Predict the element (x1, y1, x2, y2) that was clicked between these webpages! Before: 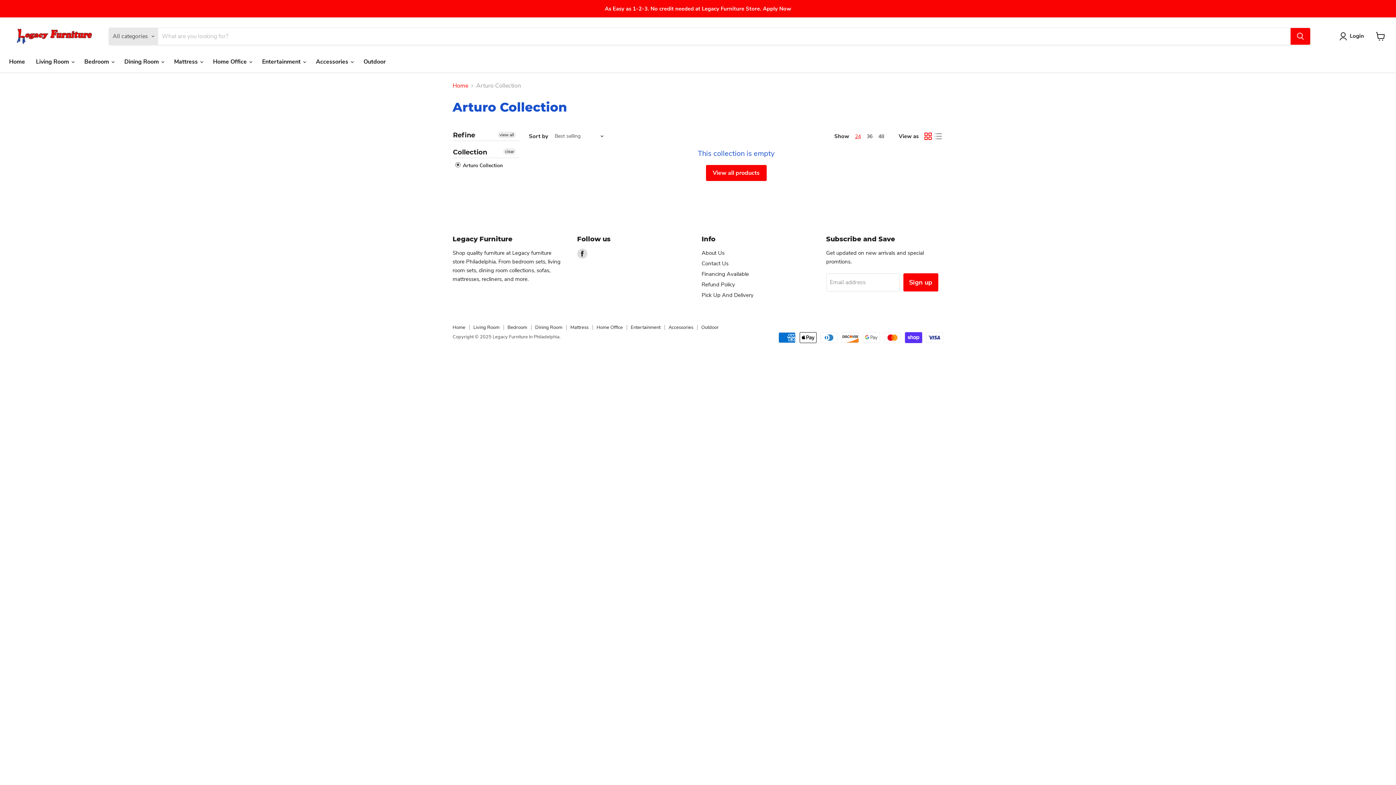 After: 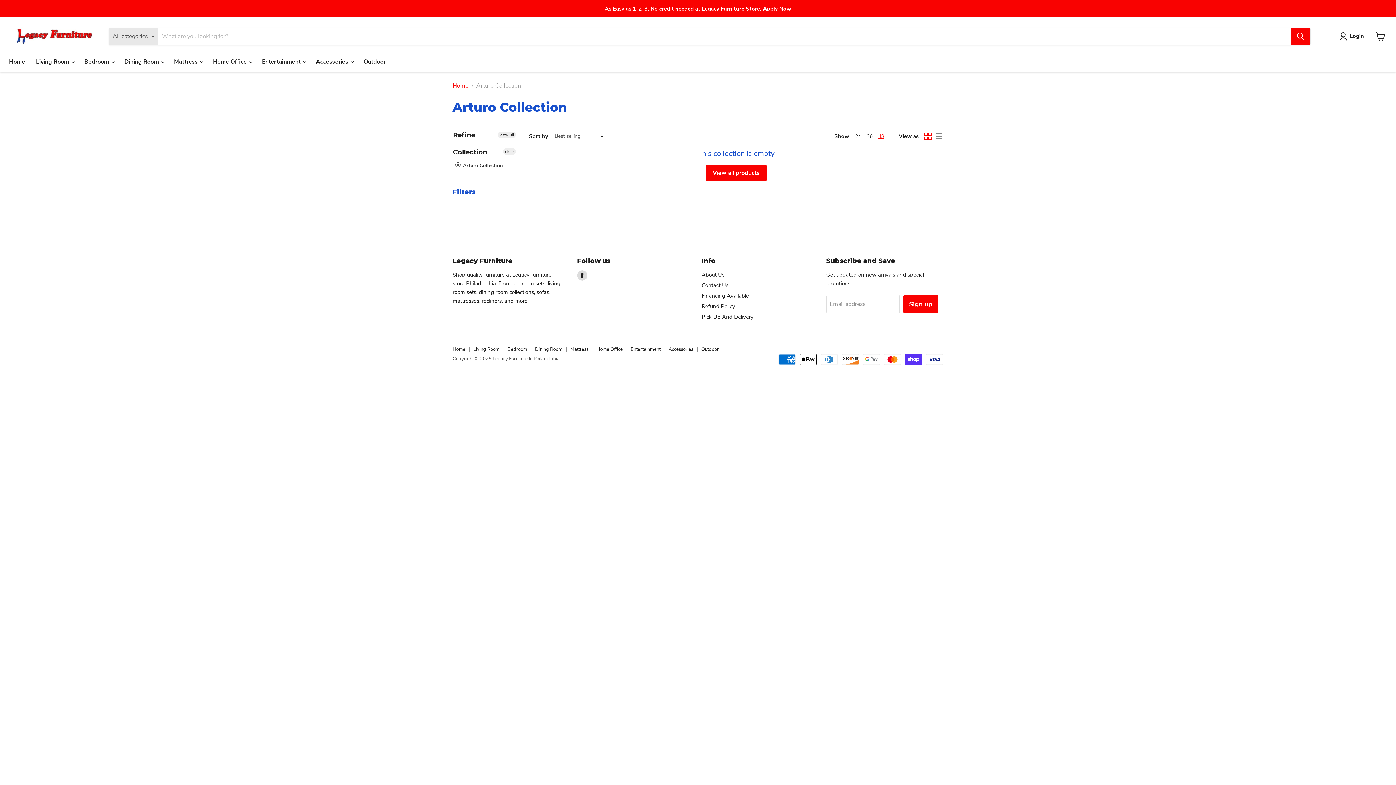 Action: bbox: (878, 132, 884, 139) label: show 48 items